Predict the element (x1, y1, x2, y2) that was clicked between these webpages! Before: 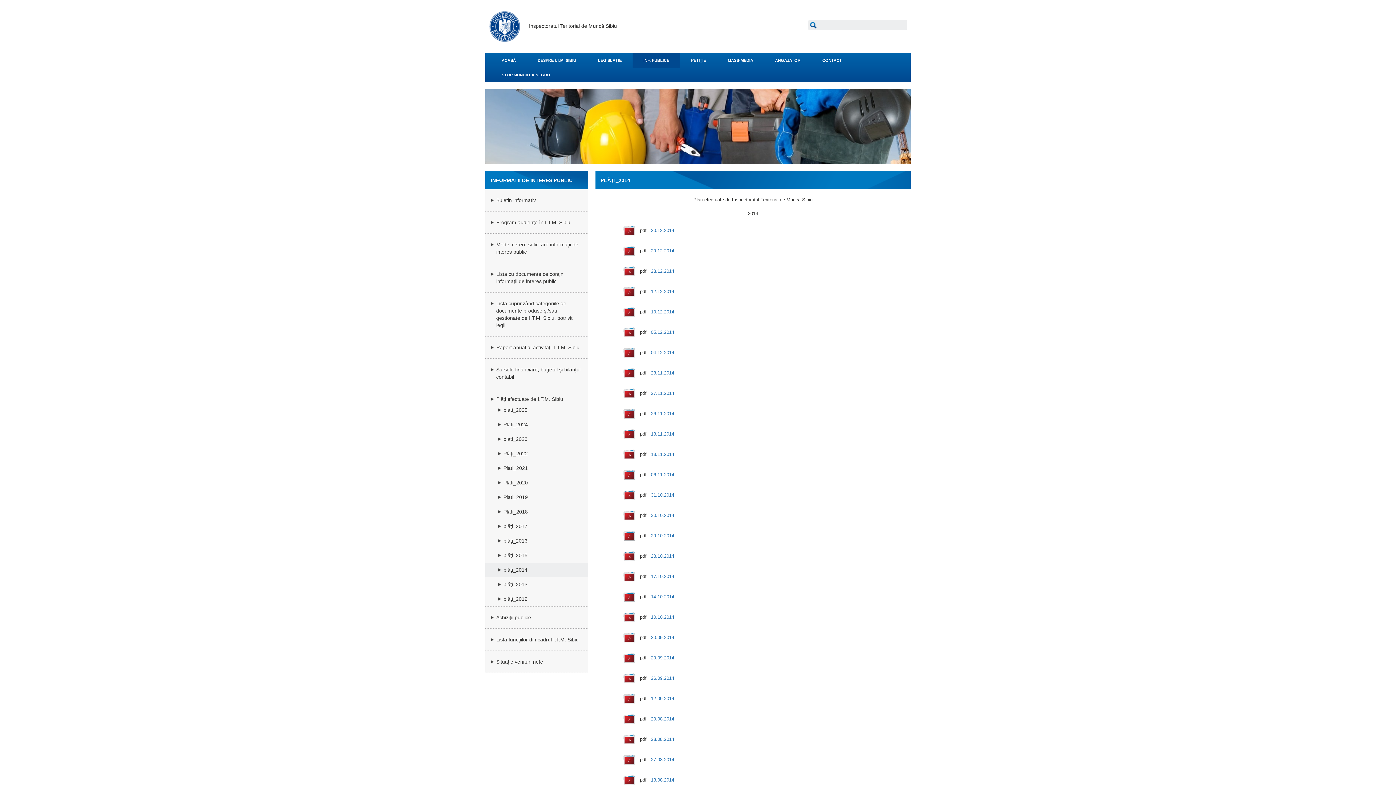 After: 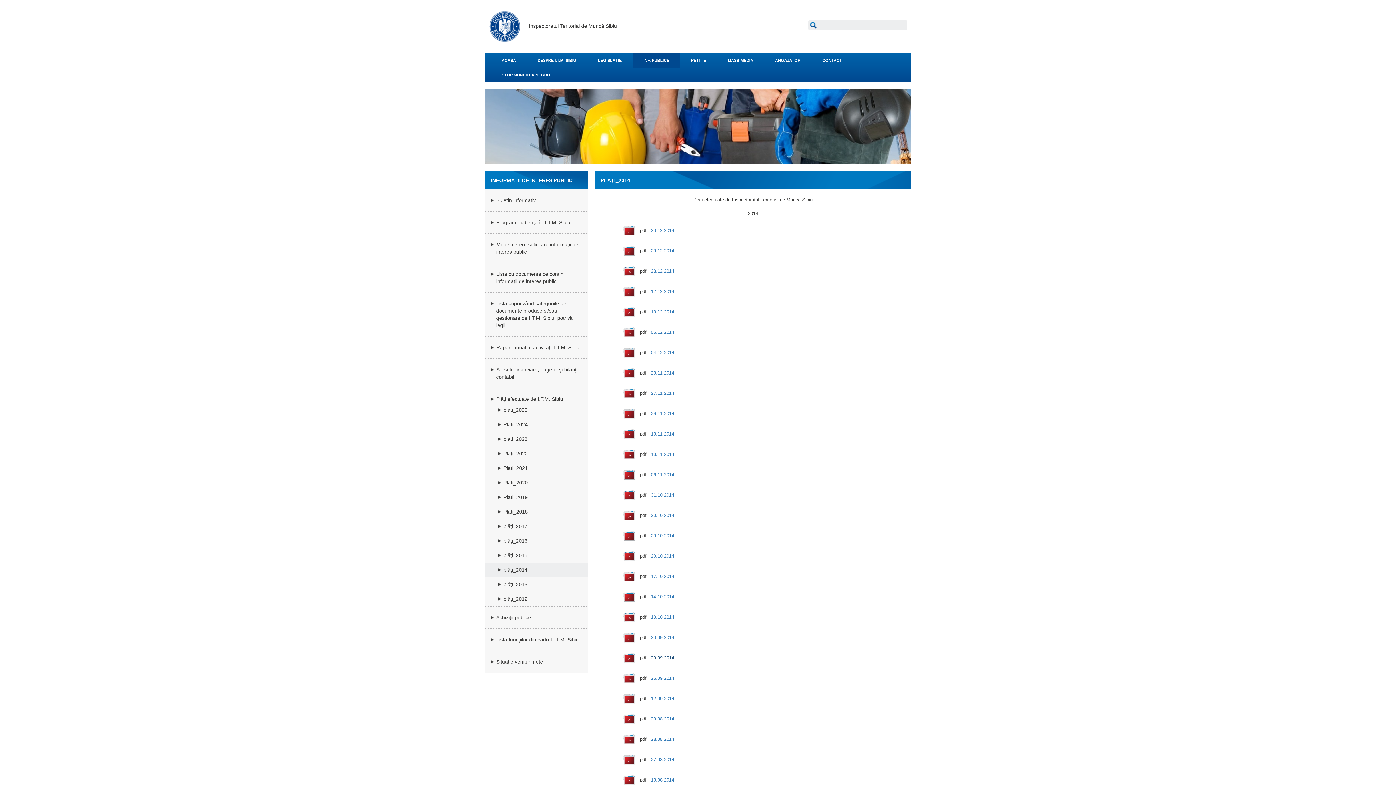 Action: bbox: (651, 655, 674, 661) label: 29.09.2014